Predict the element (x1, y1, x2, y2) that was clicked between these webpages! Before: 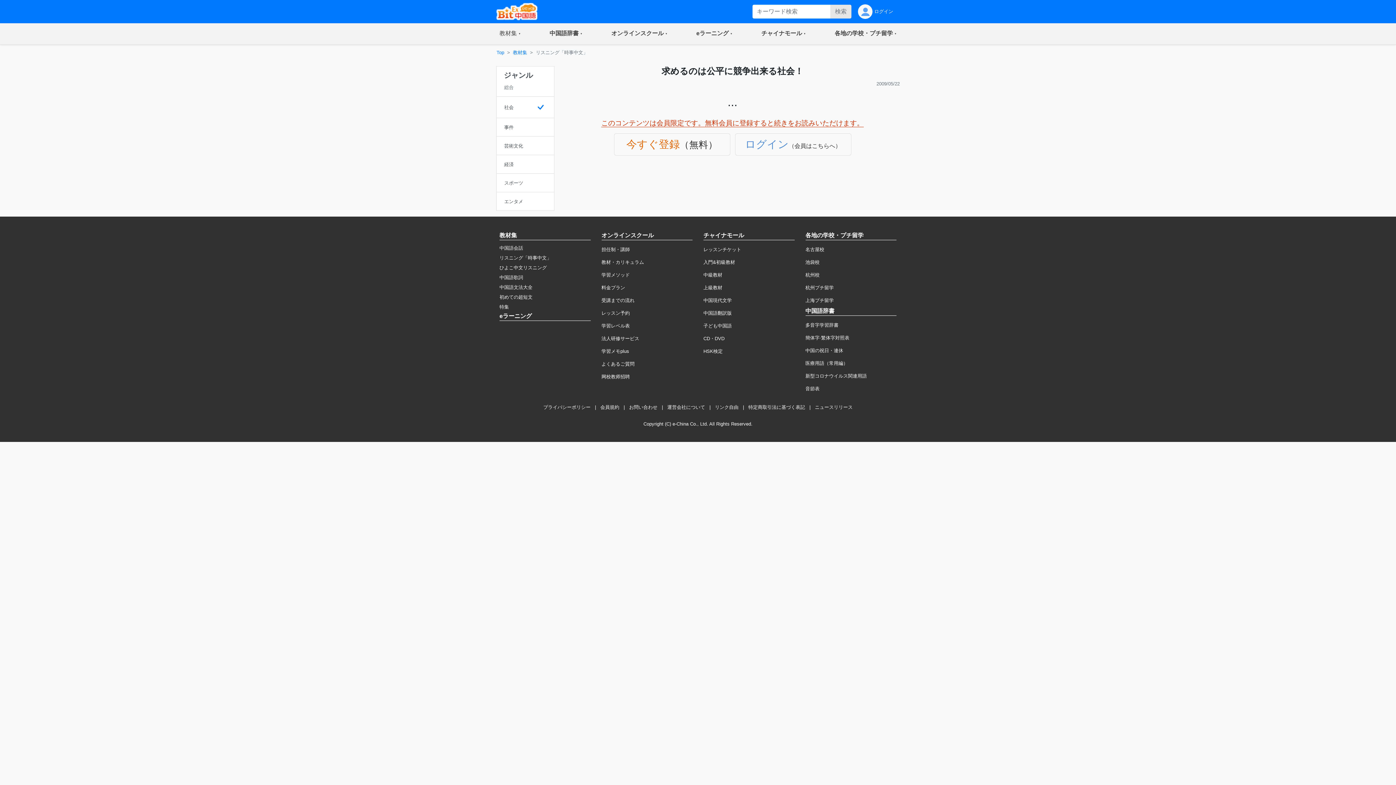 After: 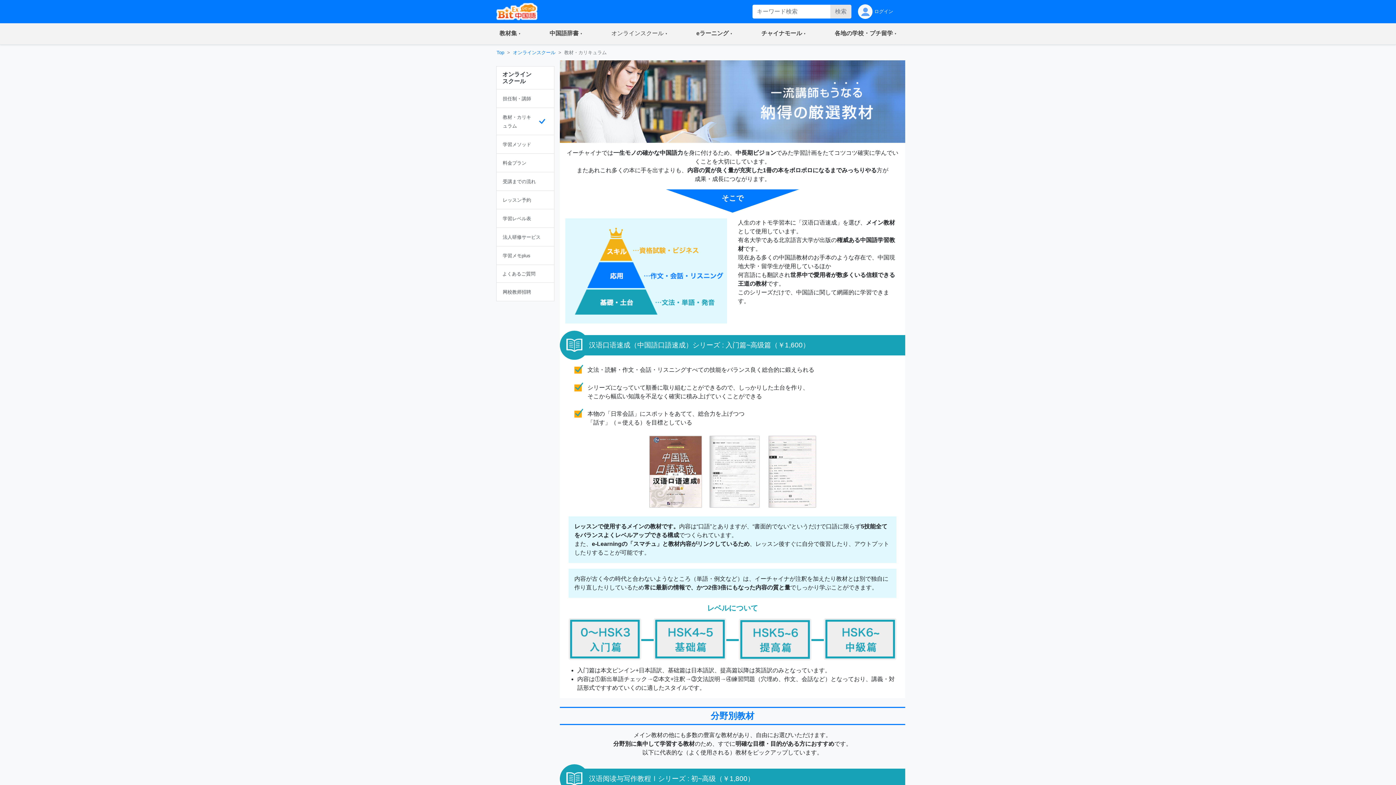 Action: bbox: (601, 259, 644, 265) label: 教材・カリキュラム